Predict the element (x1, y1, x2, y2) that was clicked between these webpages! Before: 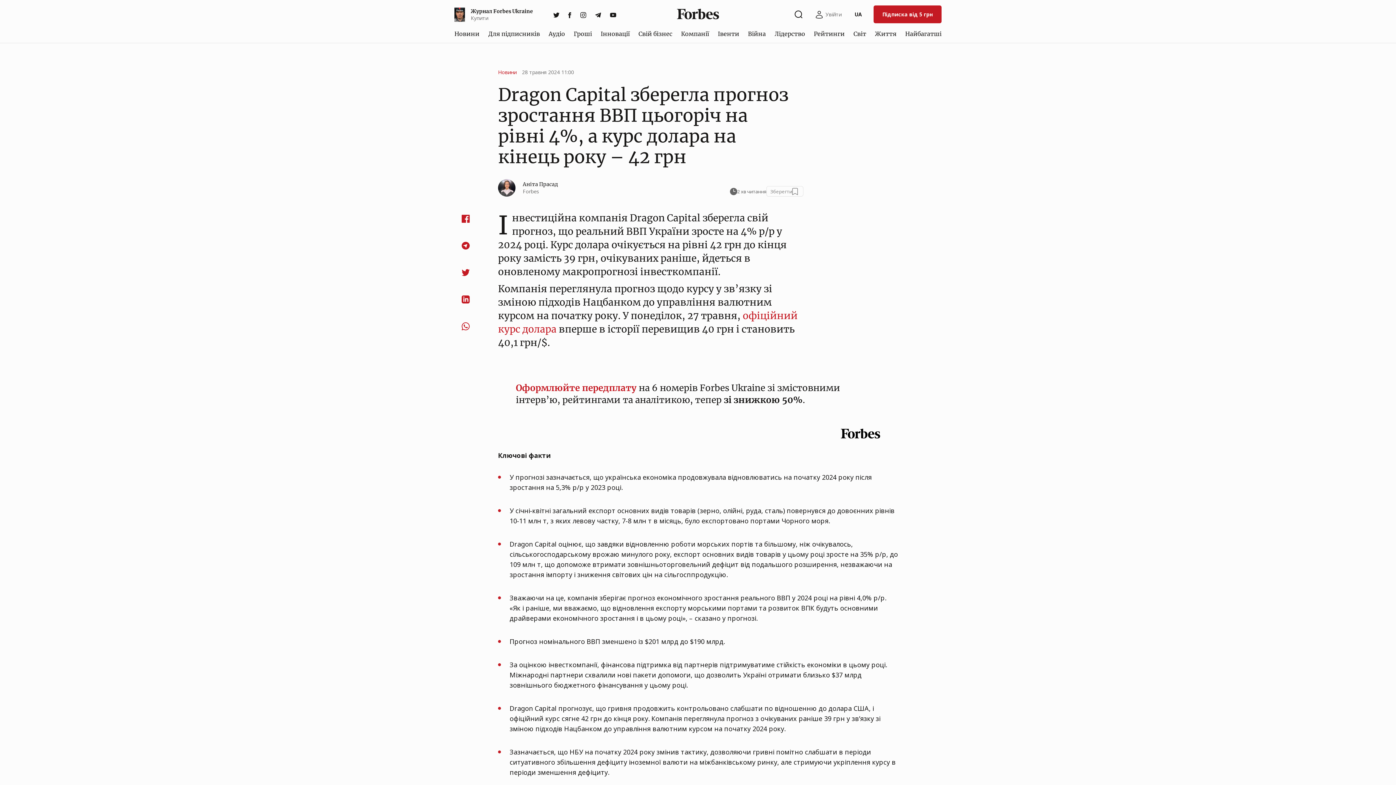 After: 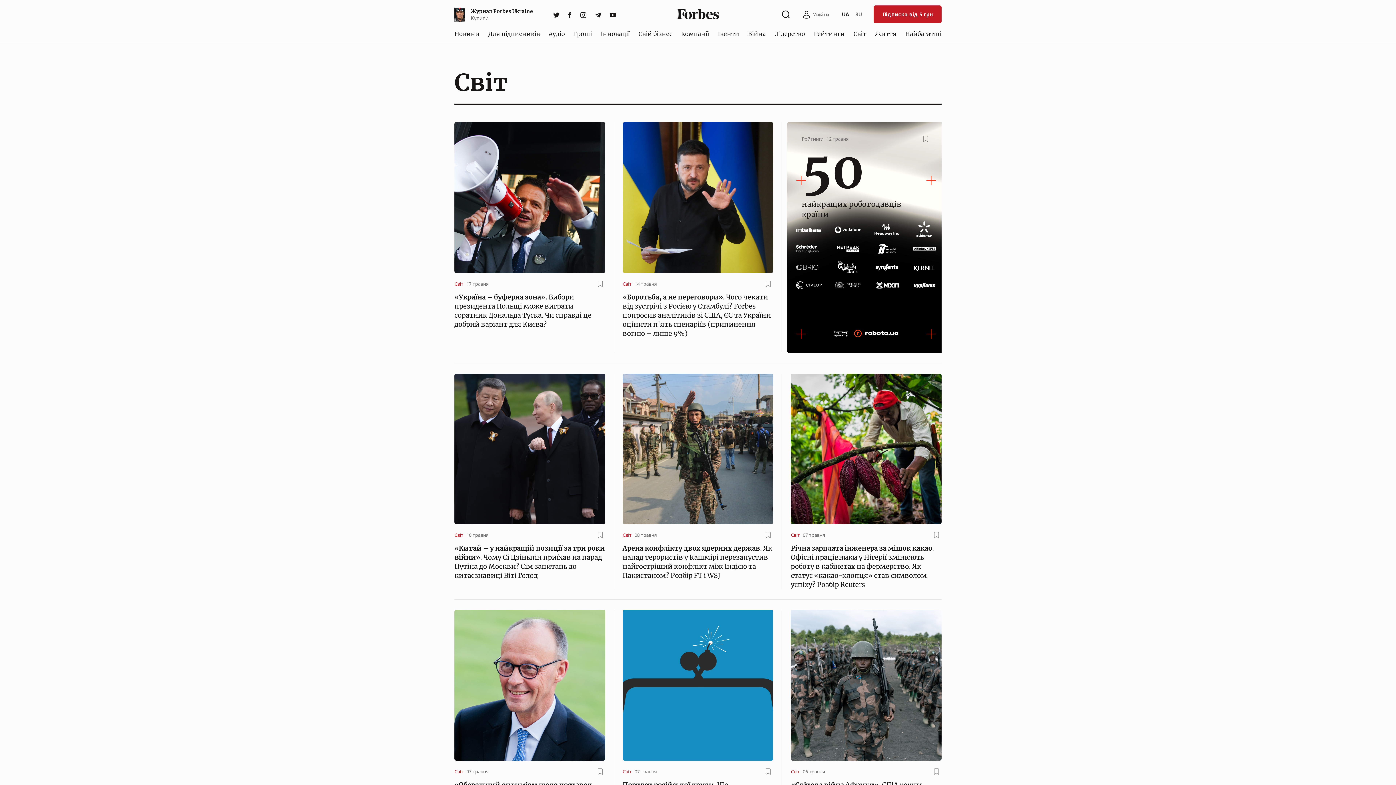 Action: label: Світ bbox: (850, 26, 869, 40)